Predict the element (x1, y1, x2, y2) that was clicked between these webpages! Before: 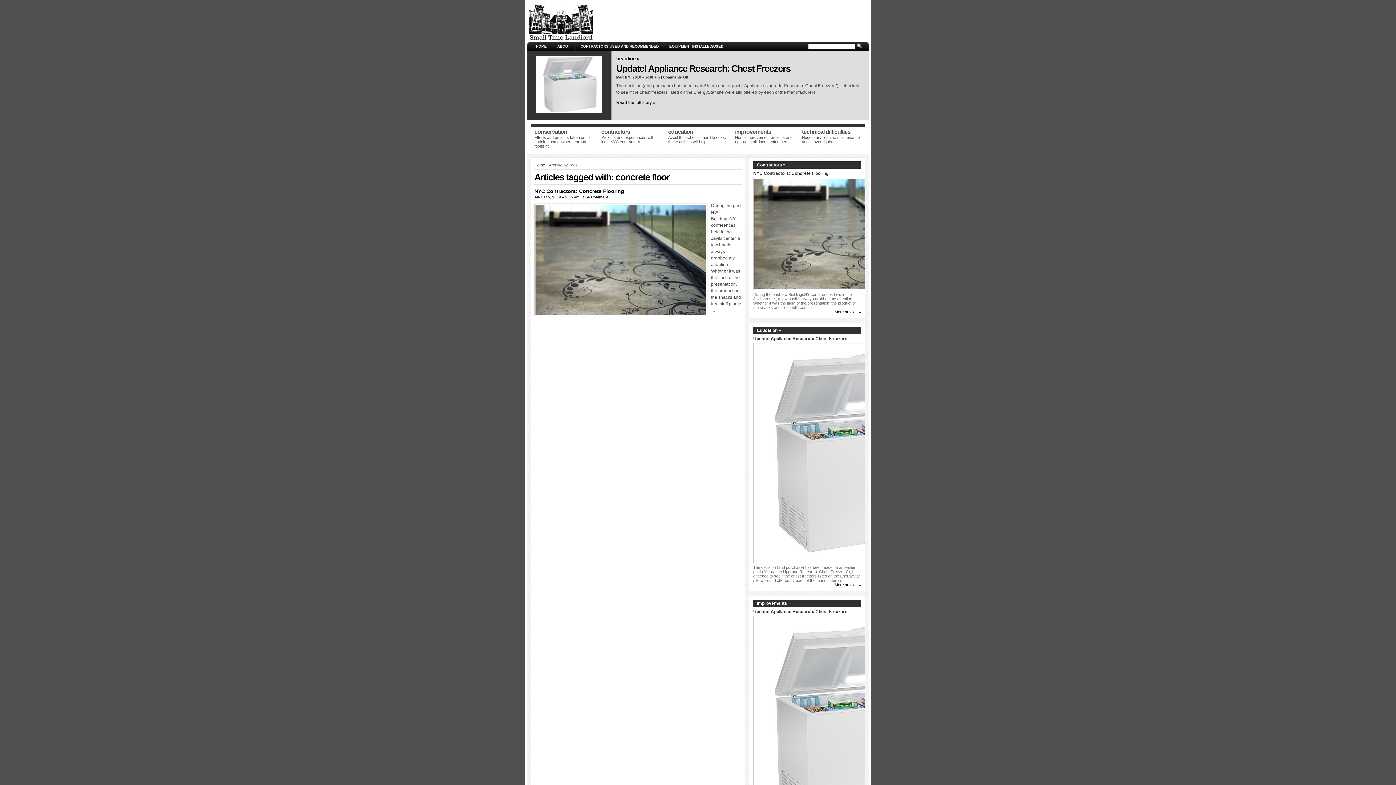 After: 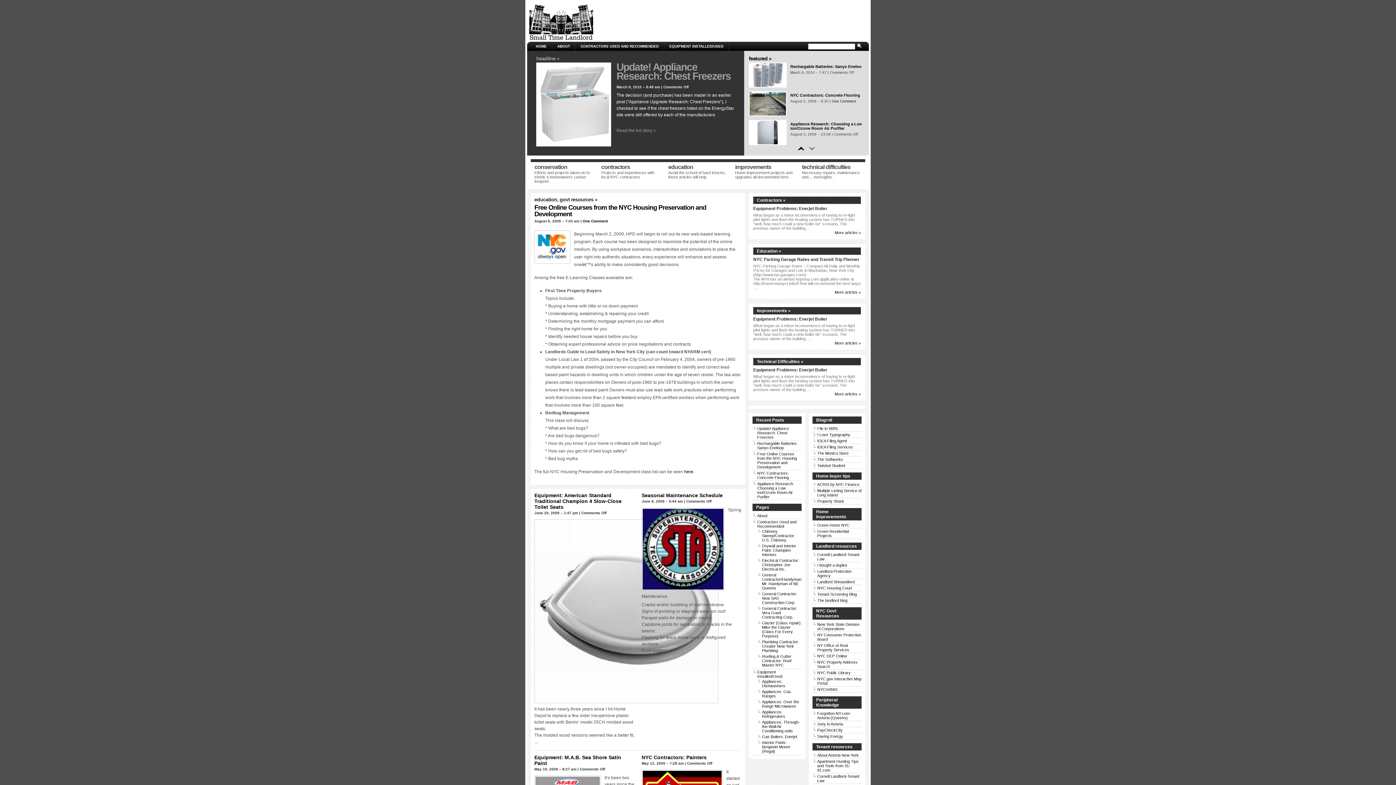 Action: bbox: (534, 162, 545, 167) label: Home